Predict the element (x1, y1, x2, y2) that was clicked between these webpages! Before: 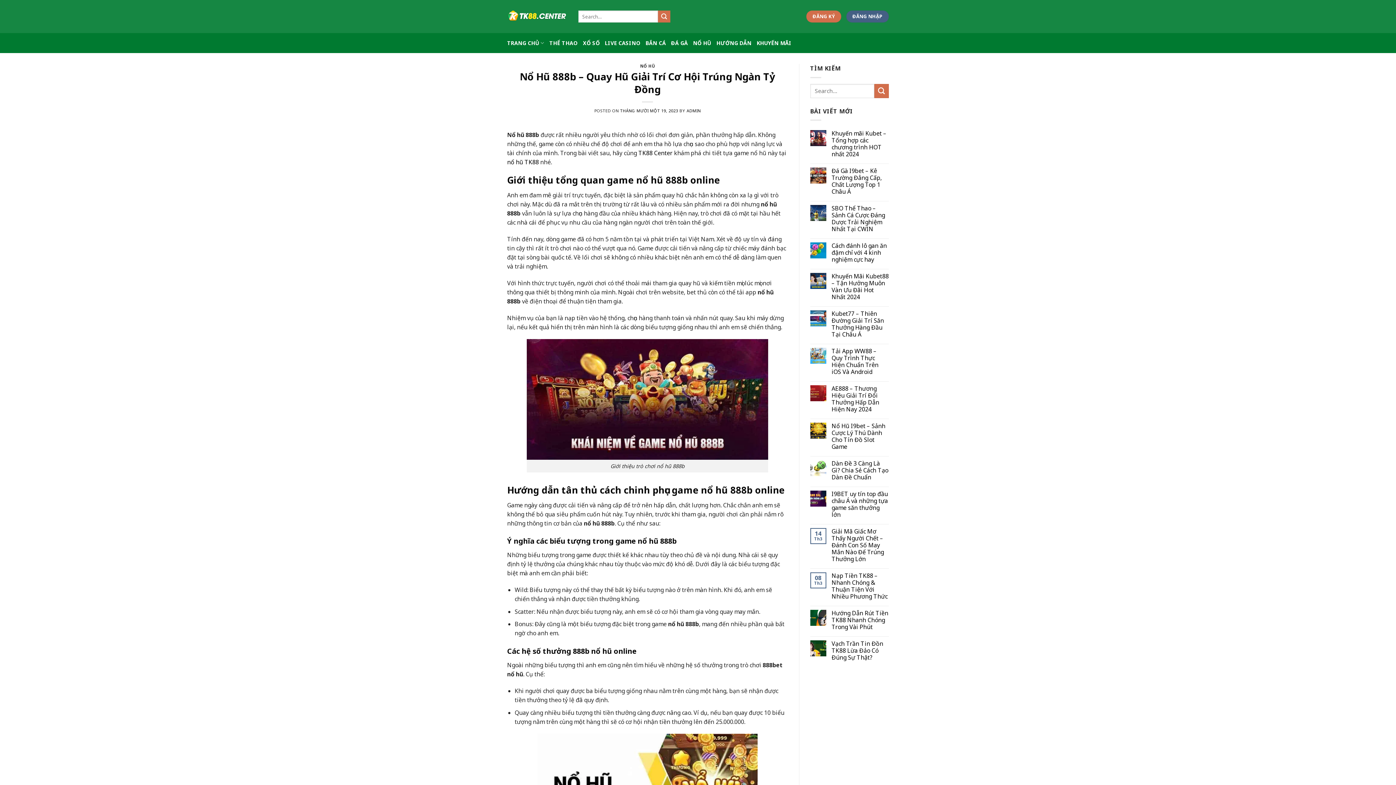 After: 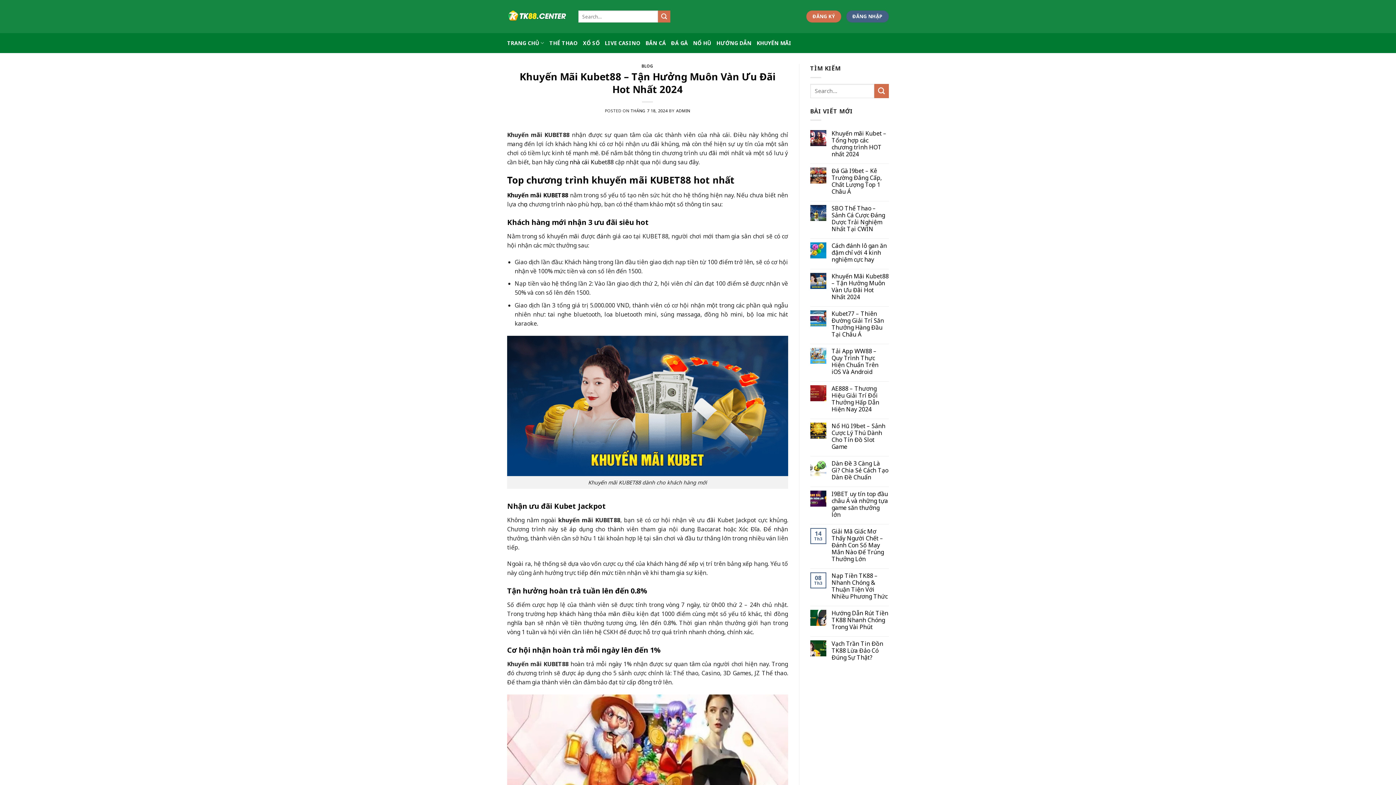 Action: bbox: (831, 273, 889, 300) label: Khuyến Mãi Kubet88 – Tận Hưởng Muôn Vàn Ưu Đãi Hot Nhất 2024